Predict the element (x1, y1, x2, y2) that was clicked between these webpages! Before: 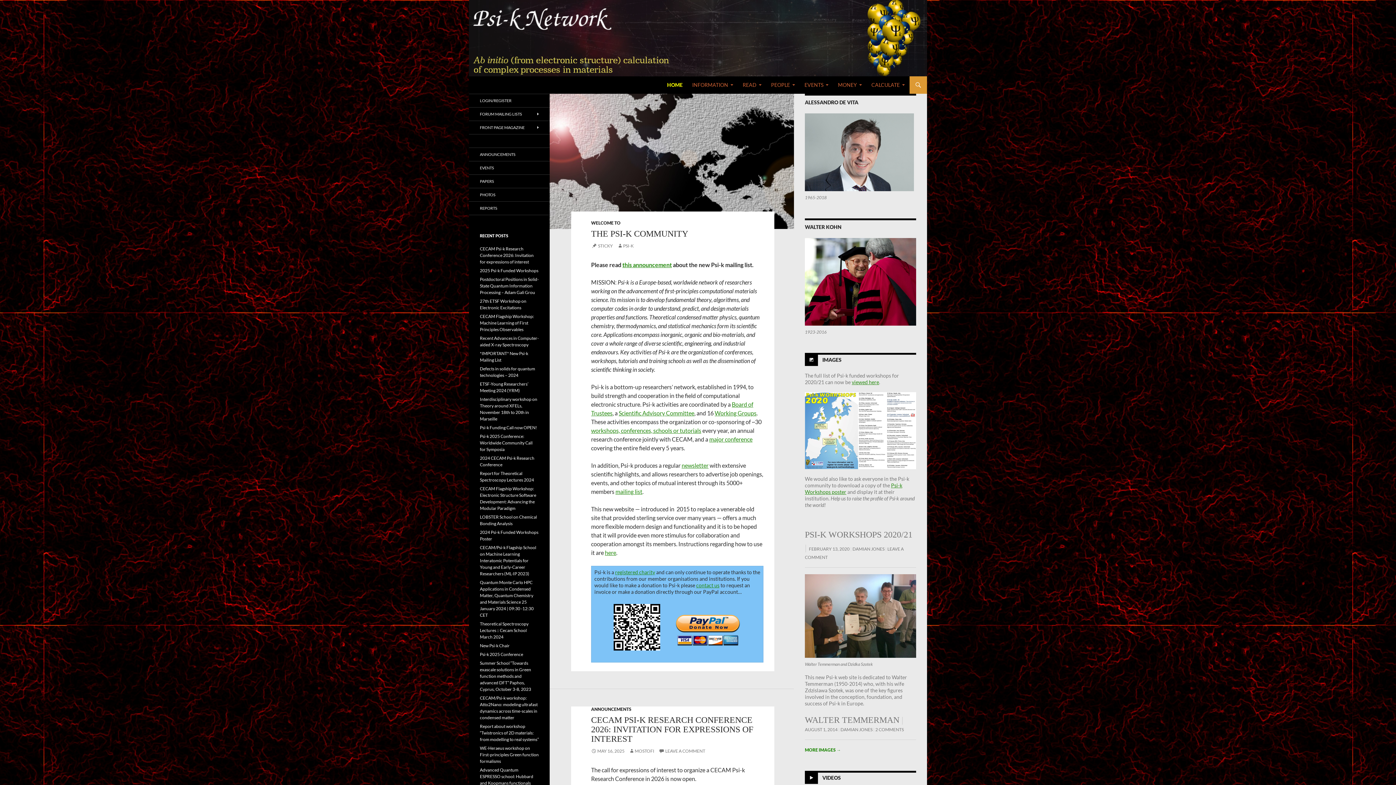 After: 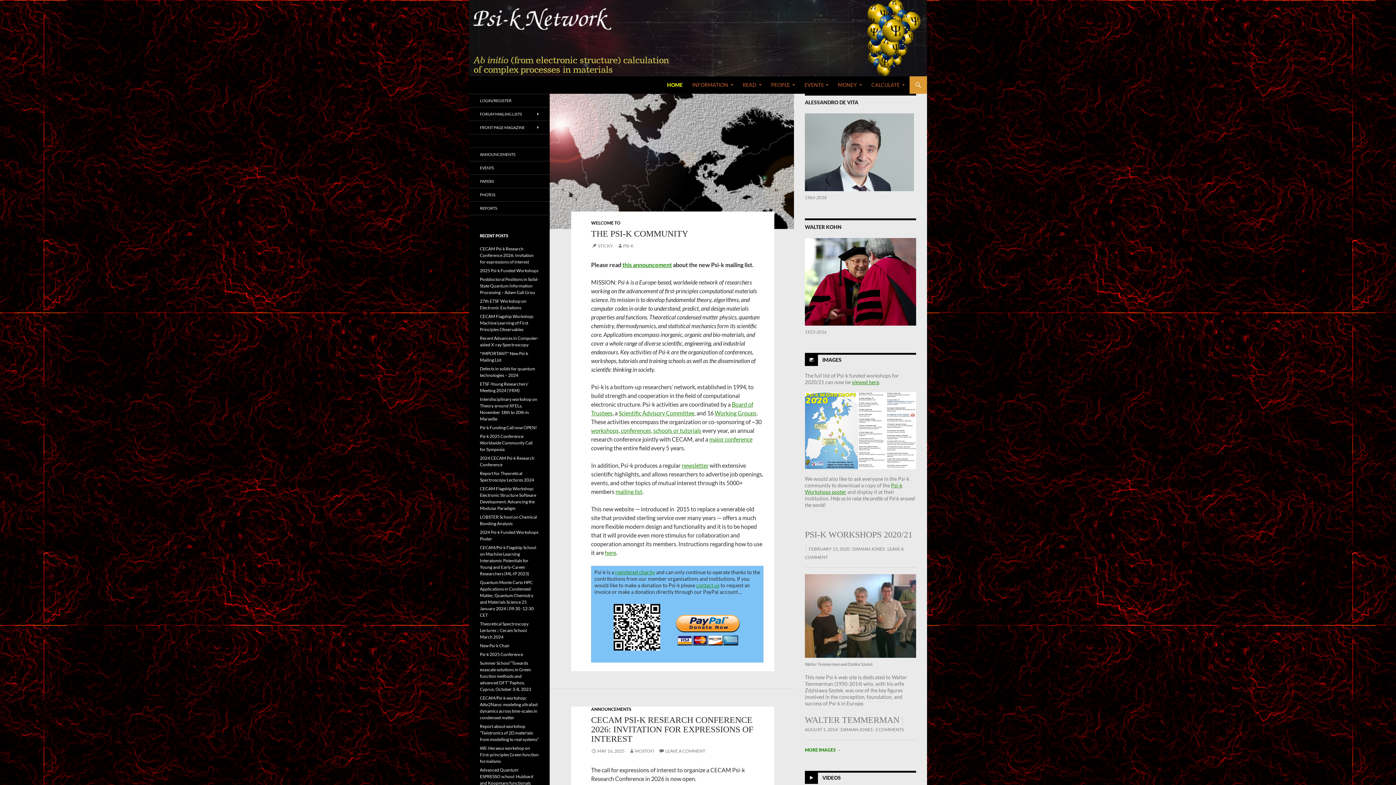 Action: label: 
 bbox: (469, 134, 549, 147)